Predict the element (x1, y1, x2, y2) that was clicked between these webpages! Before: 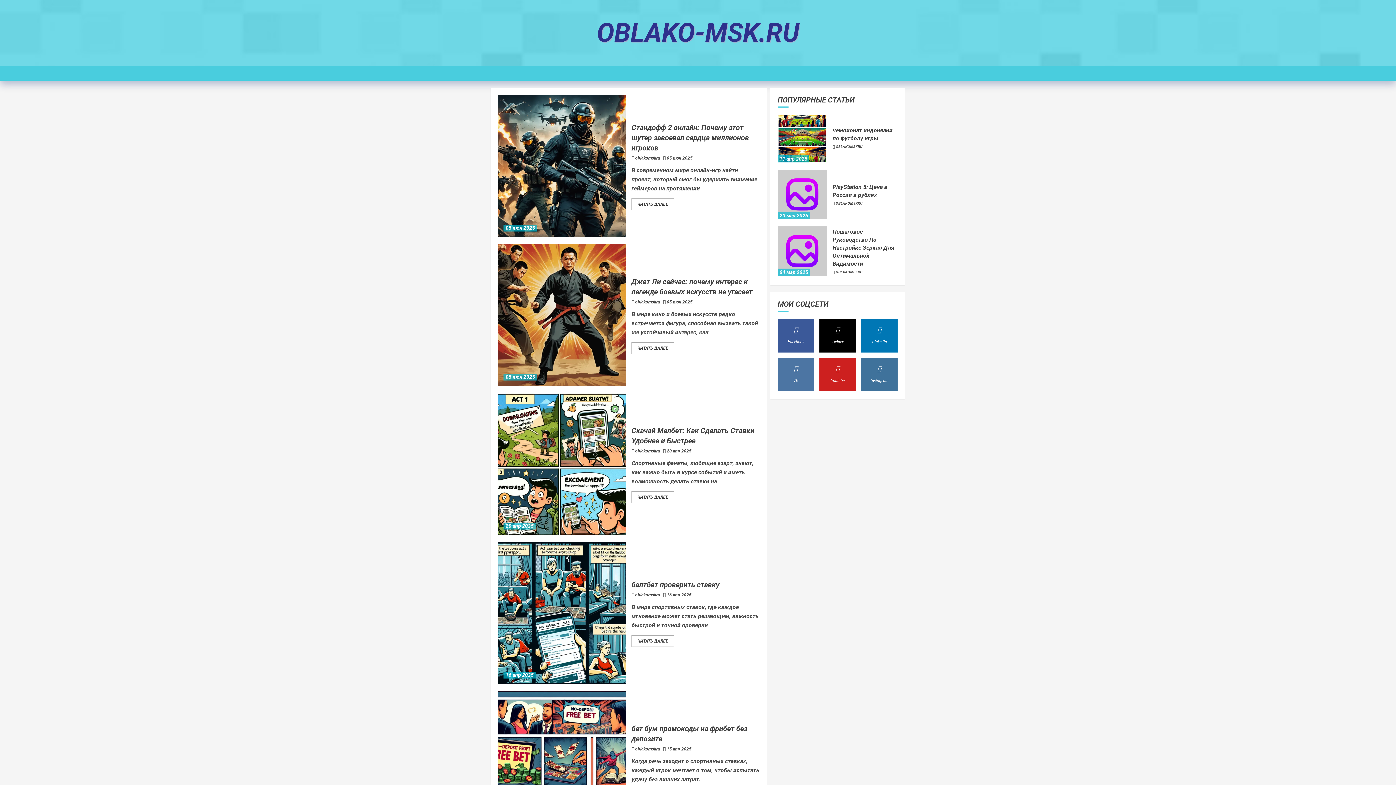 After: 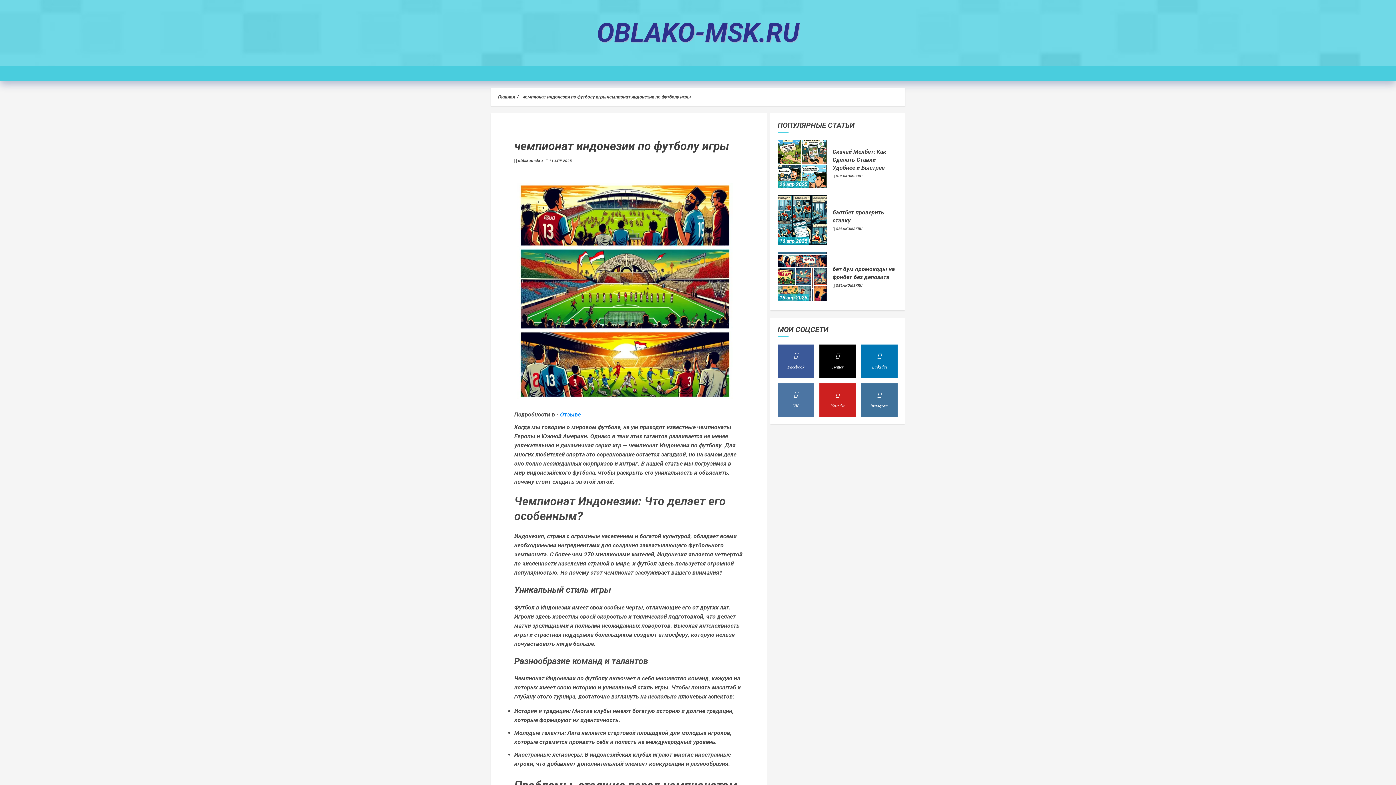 Action: label: чемпионат индонезии по футболу игры bbox: (777, 113, 827, 162)